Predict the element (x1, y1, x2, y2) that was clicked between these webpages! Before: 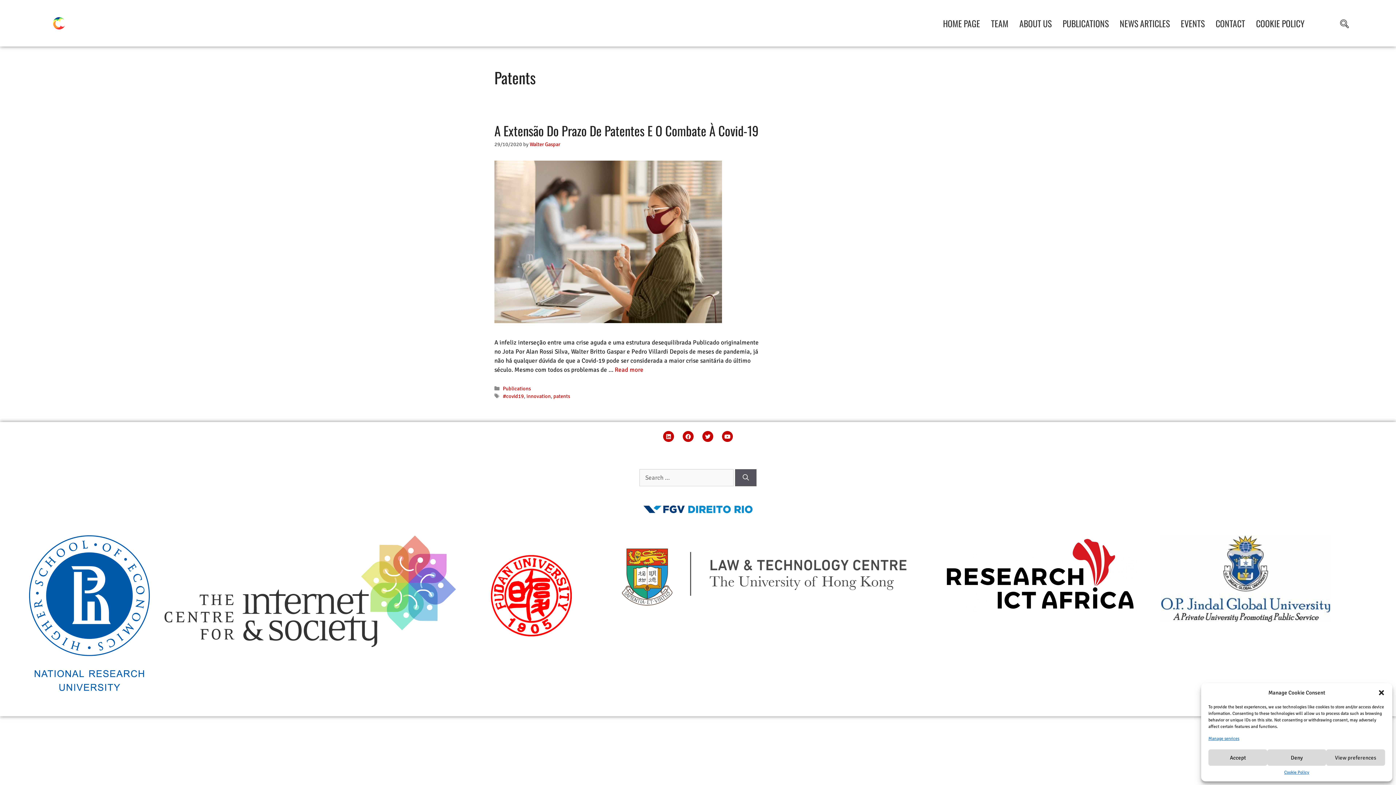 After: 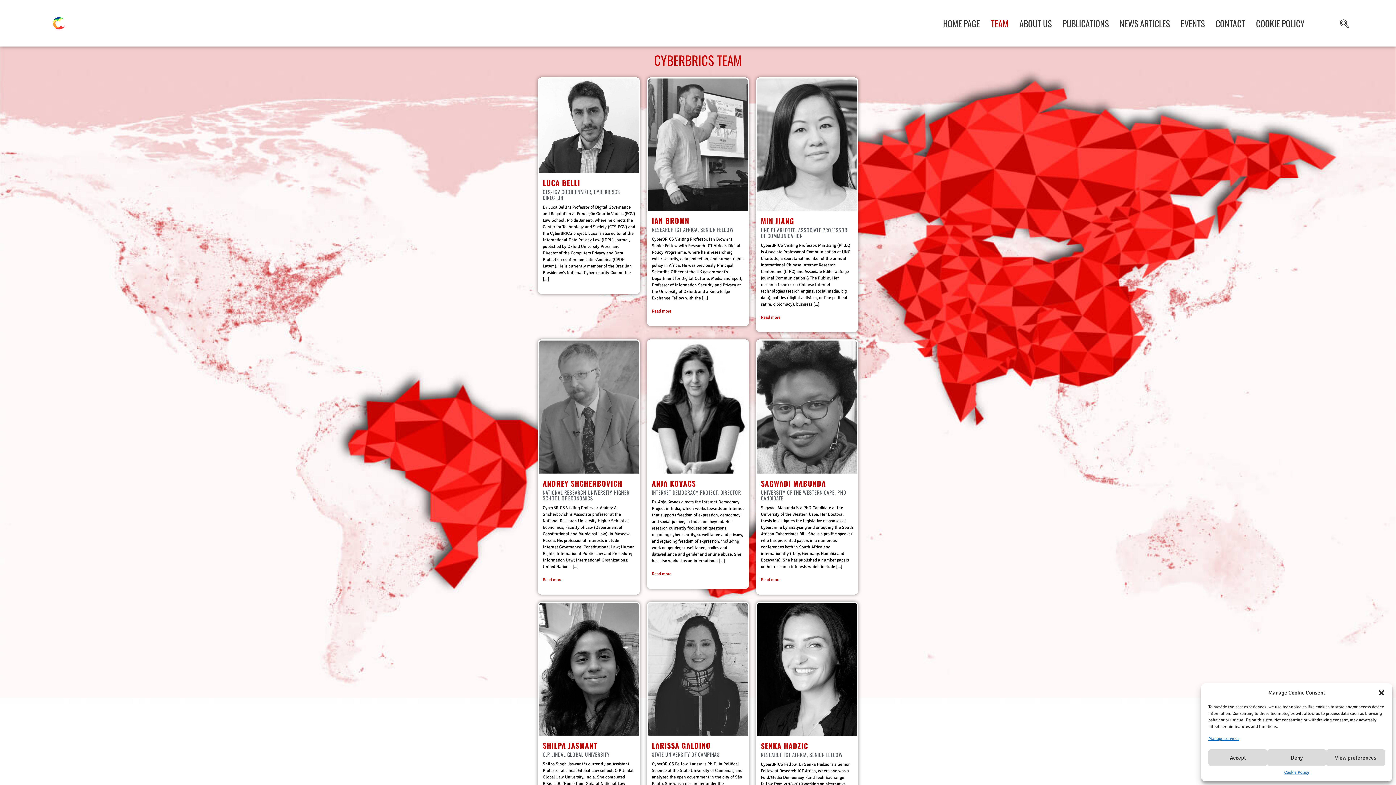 Action: bbox: (985, 16, 1014, 30) label: TEAM